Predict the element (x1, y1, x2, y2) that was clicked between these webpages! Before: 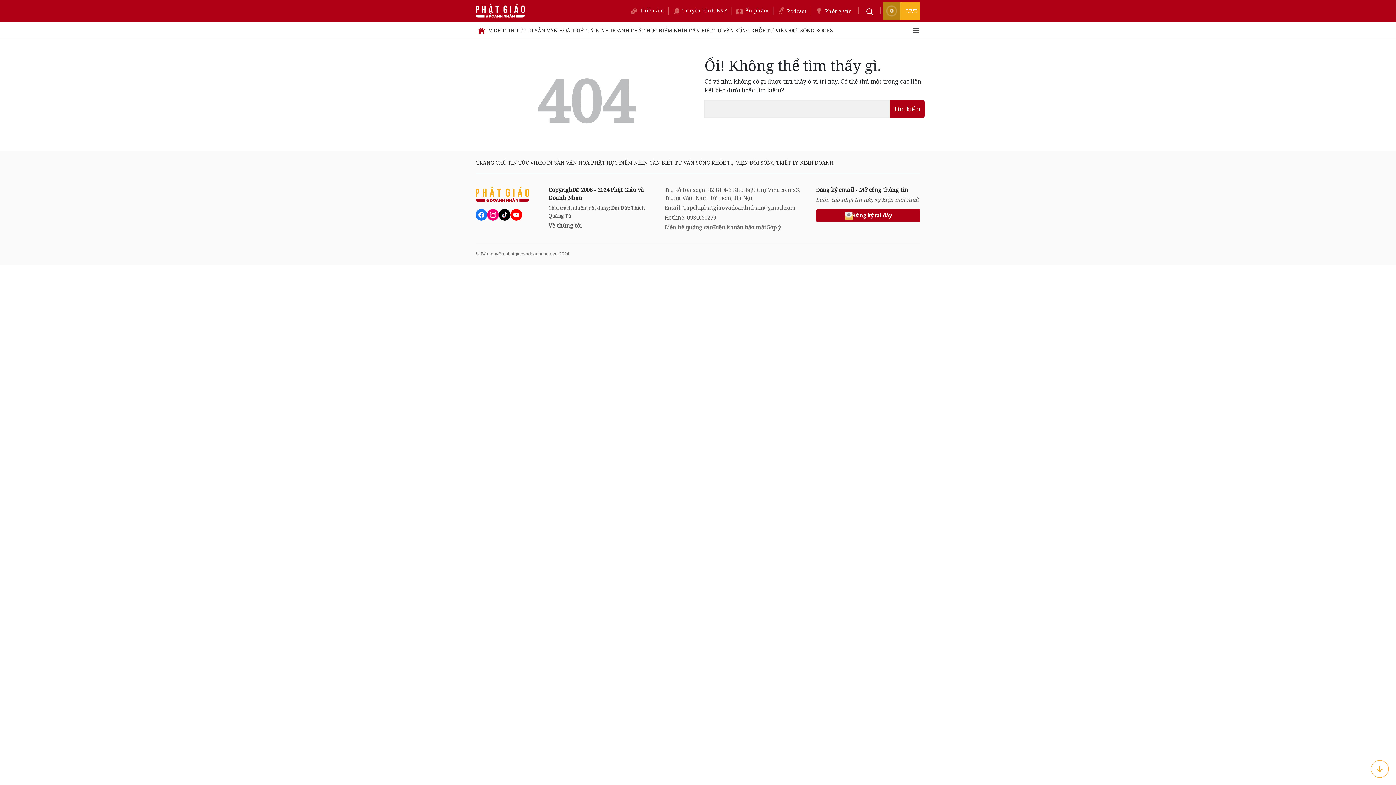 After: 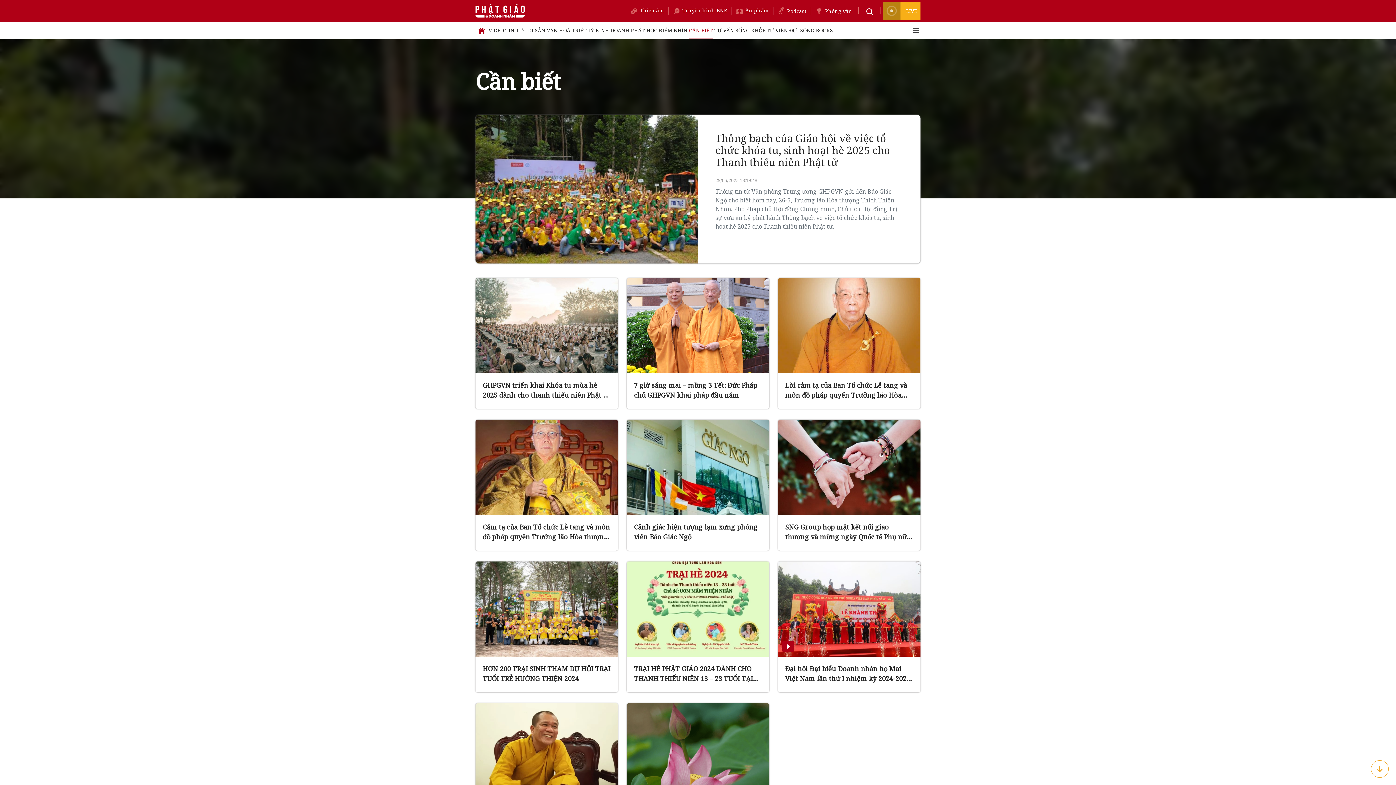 Action: label: CẦN BIẾT bbox: (649, 159, 673, 166)